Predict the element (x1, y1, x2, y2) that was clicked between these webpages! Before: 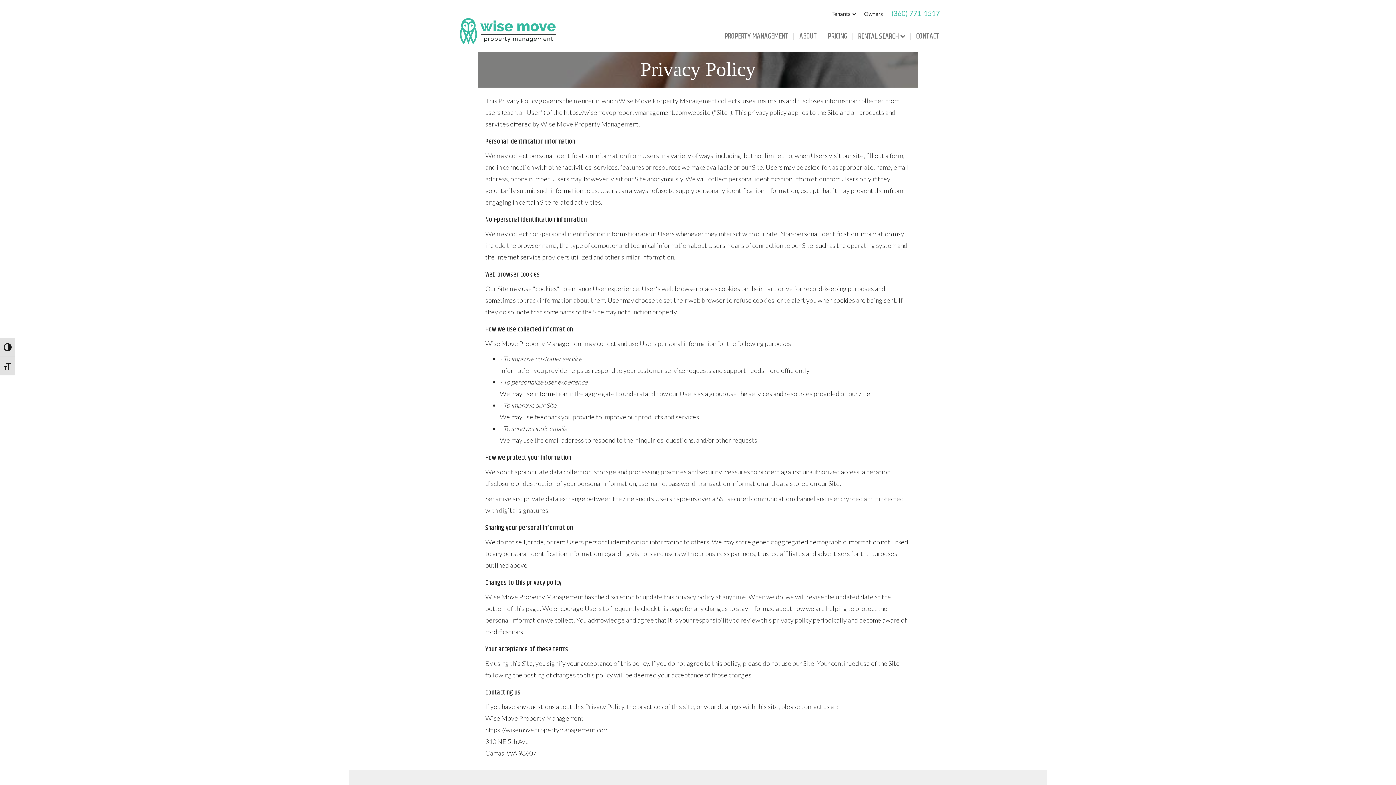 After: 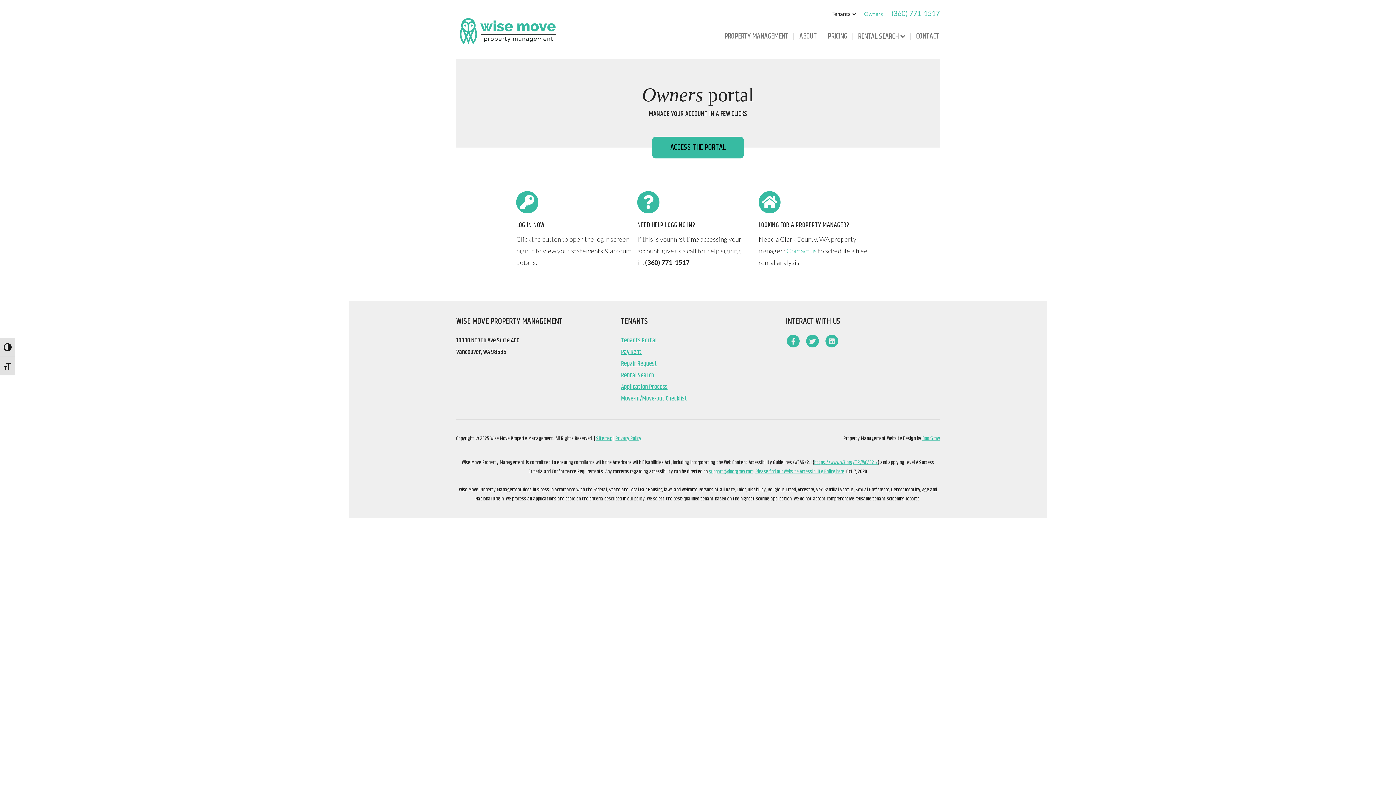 Action: bbox: (860, 9, 886, 18) label: Owners